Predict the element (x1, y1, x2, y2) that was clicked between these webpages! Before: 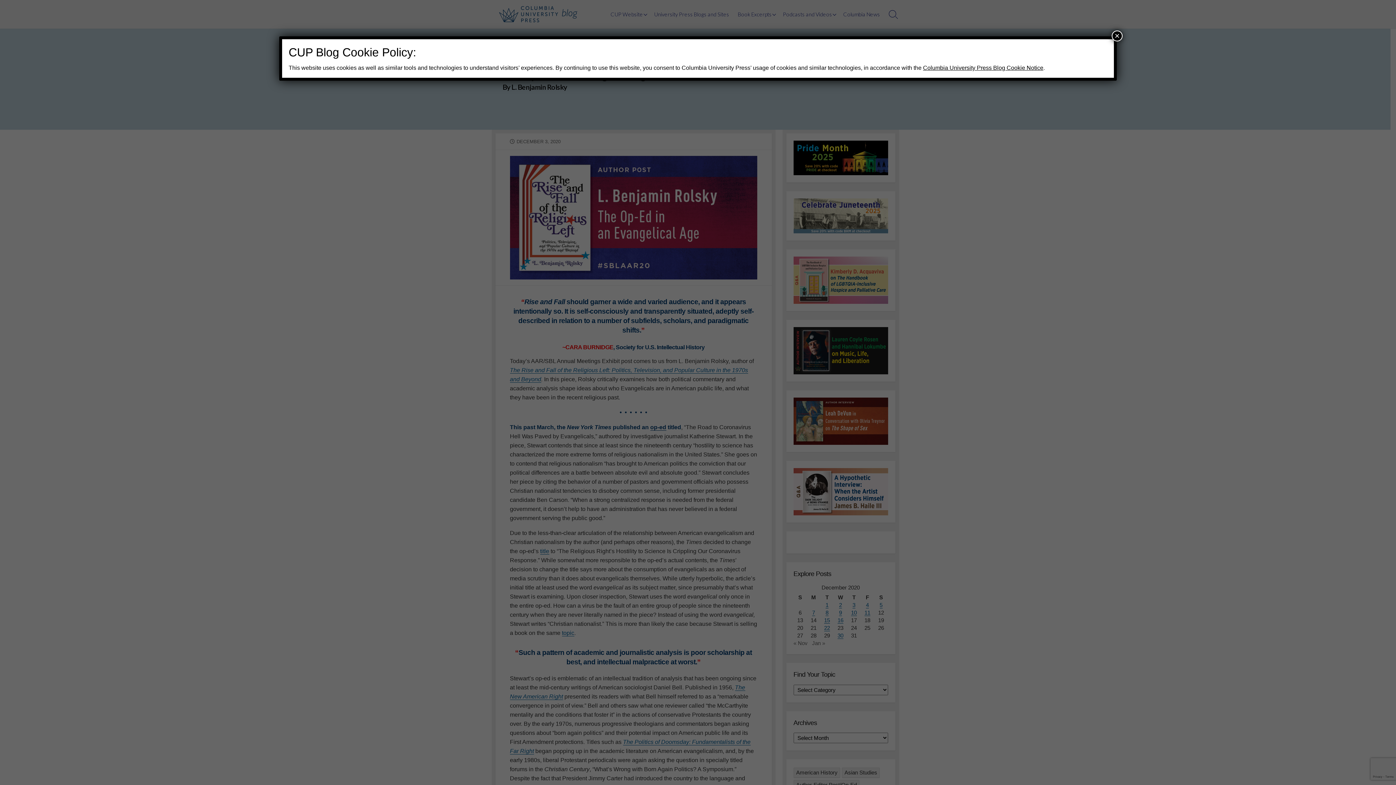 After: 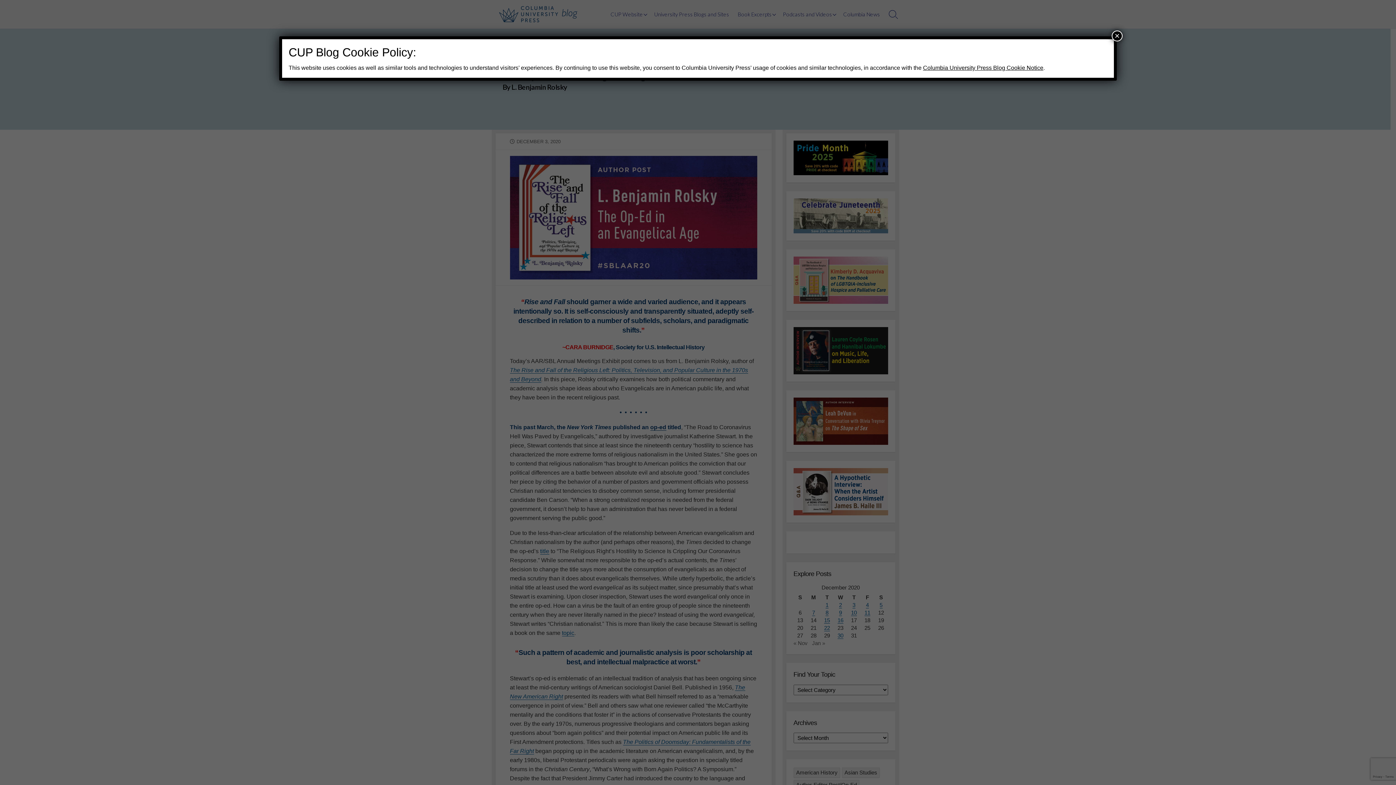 Action: label: Columbia University Press Blog Cookie Notice bbox: (923, 64, 1043, 70)